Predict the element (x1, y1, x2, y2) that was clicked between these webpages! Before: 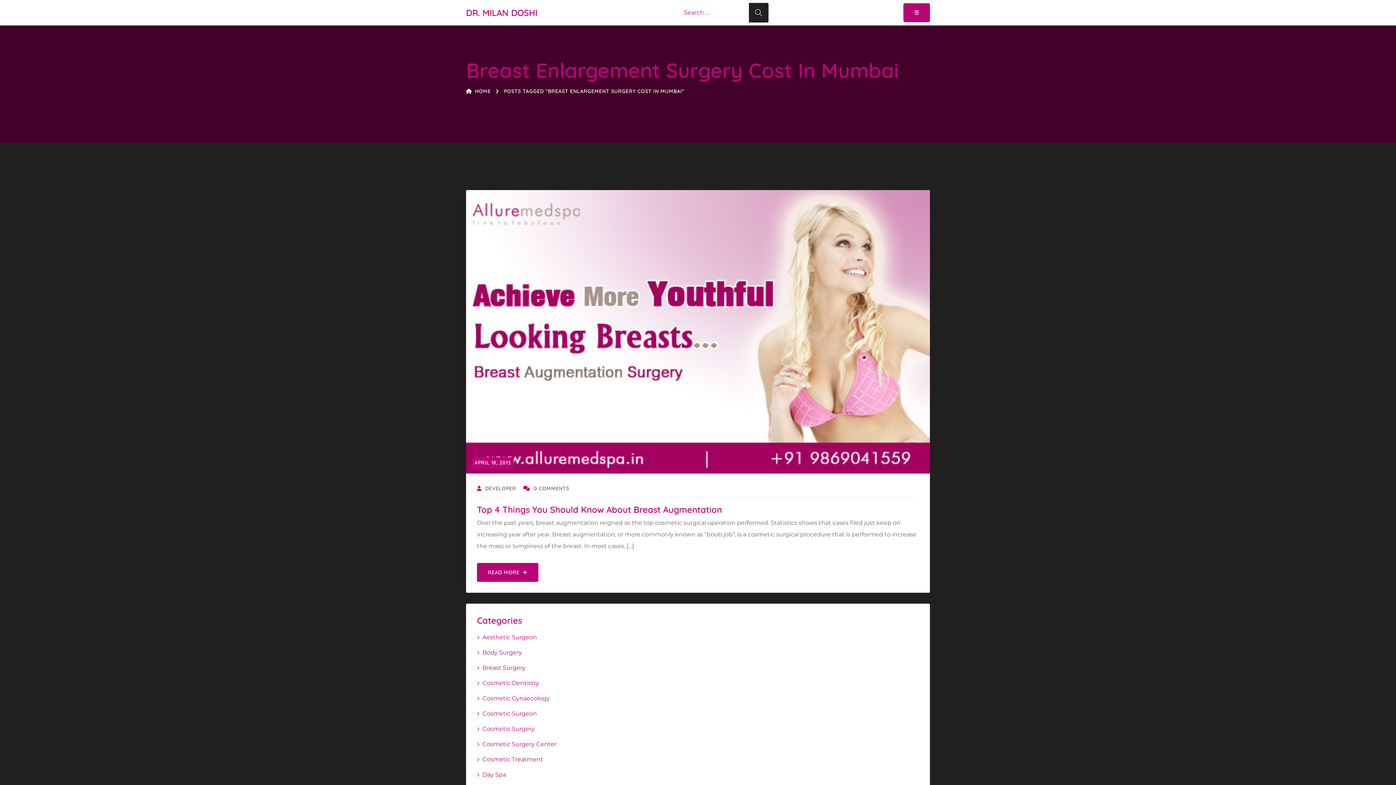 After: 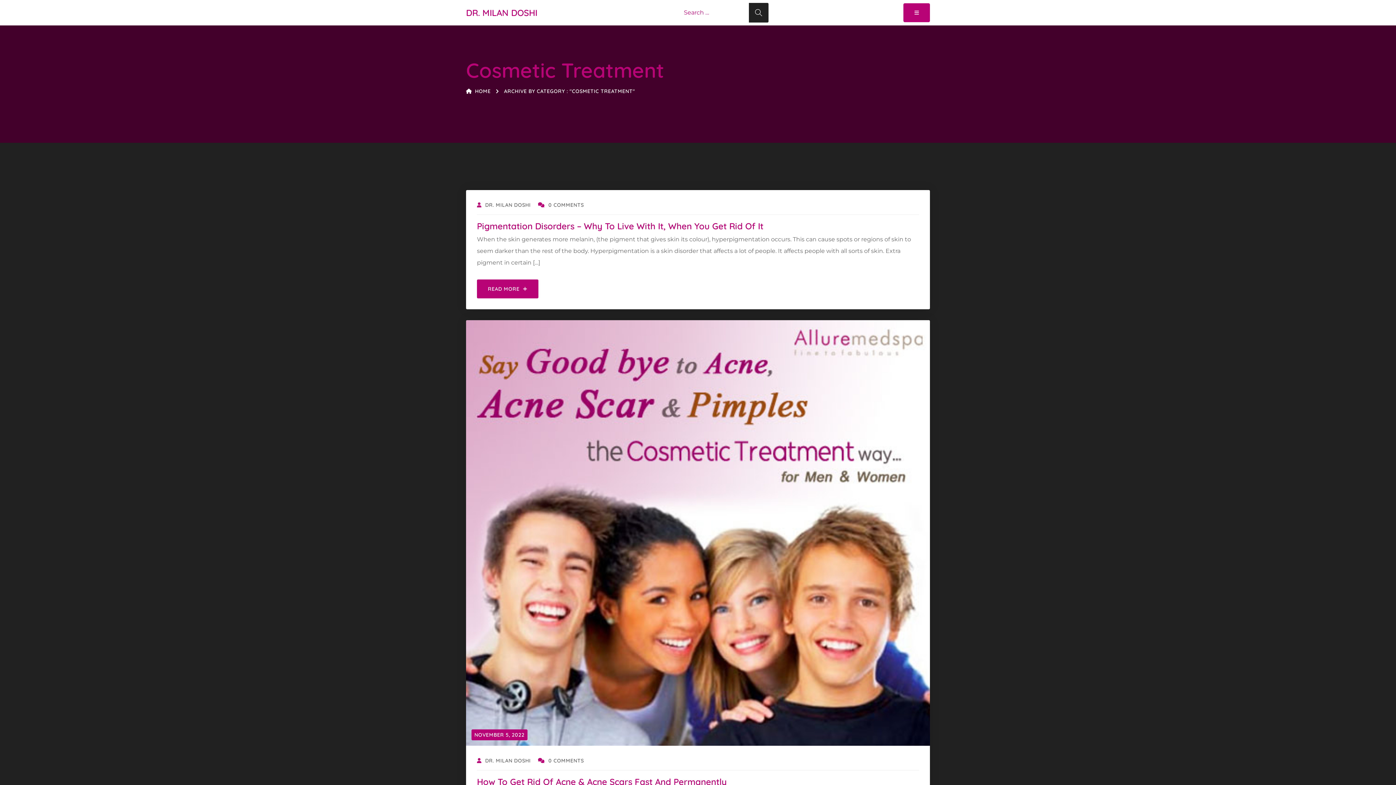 Action: label: Cosmetic Treatment bbox: (477, 756, 543, 763)